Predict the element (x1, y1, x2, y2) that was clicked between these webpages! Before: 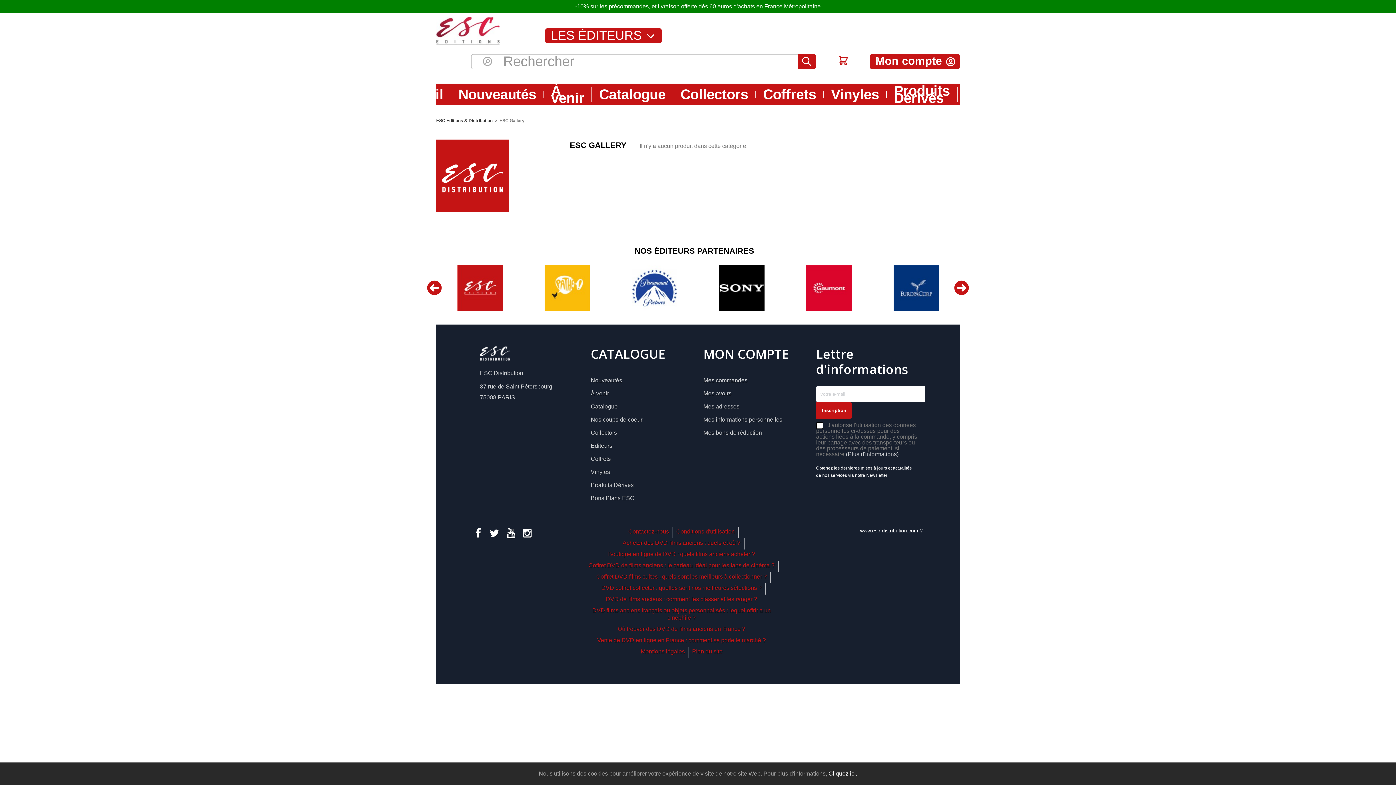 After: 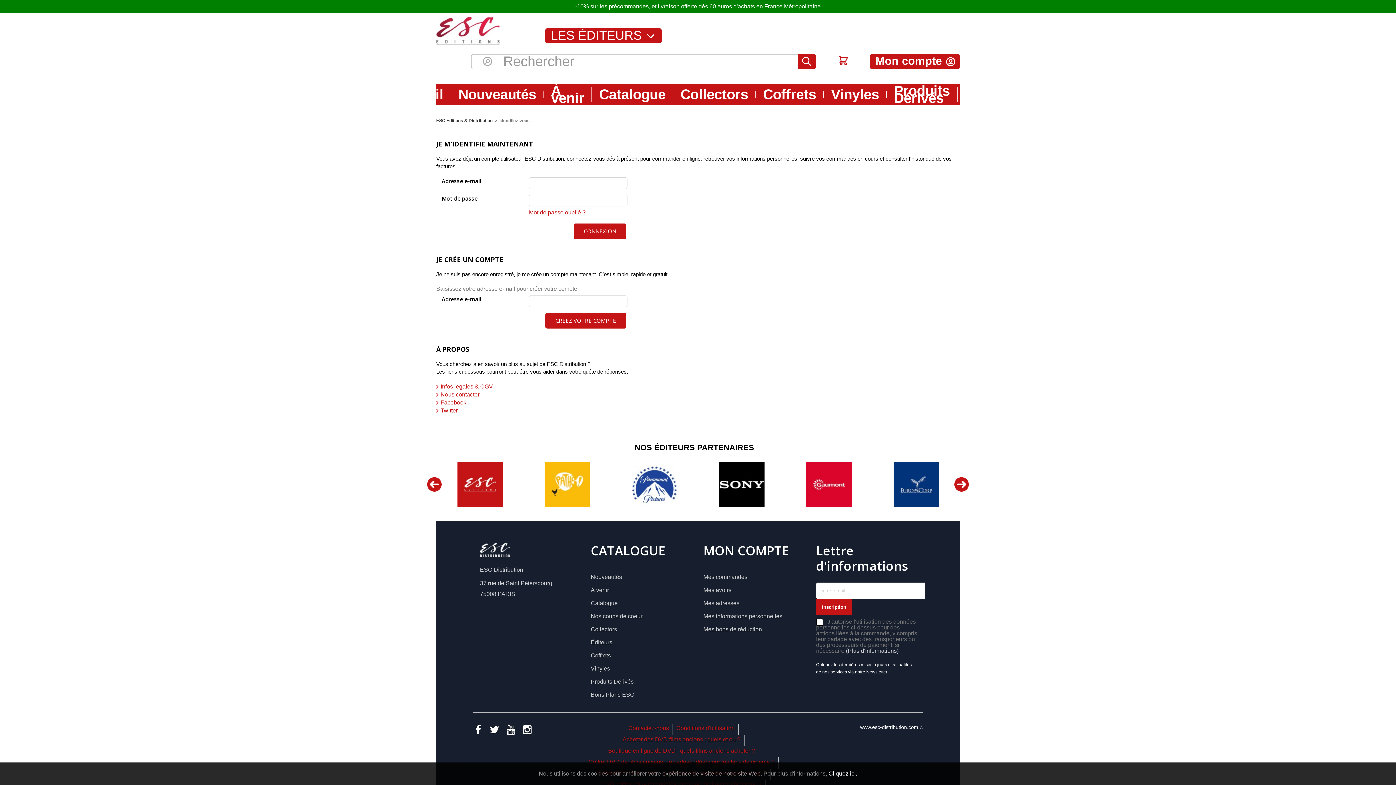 Action: label: Mes avoirs bbox: (703, 390, 731, 396)